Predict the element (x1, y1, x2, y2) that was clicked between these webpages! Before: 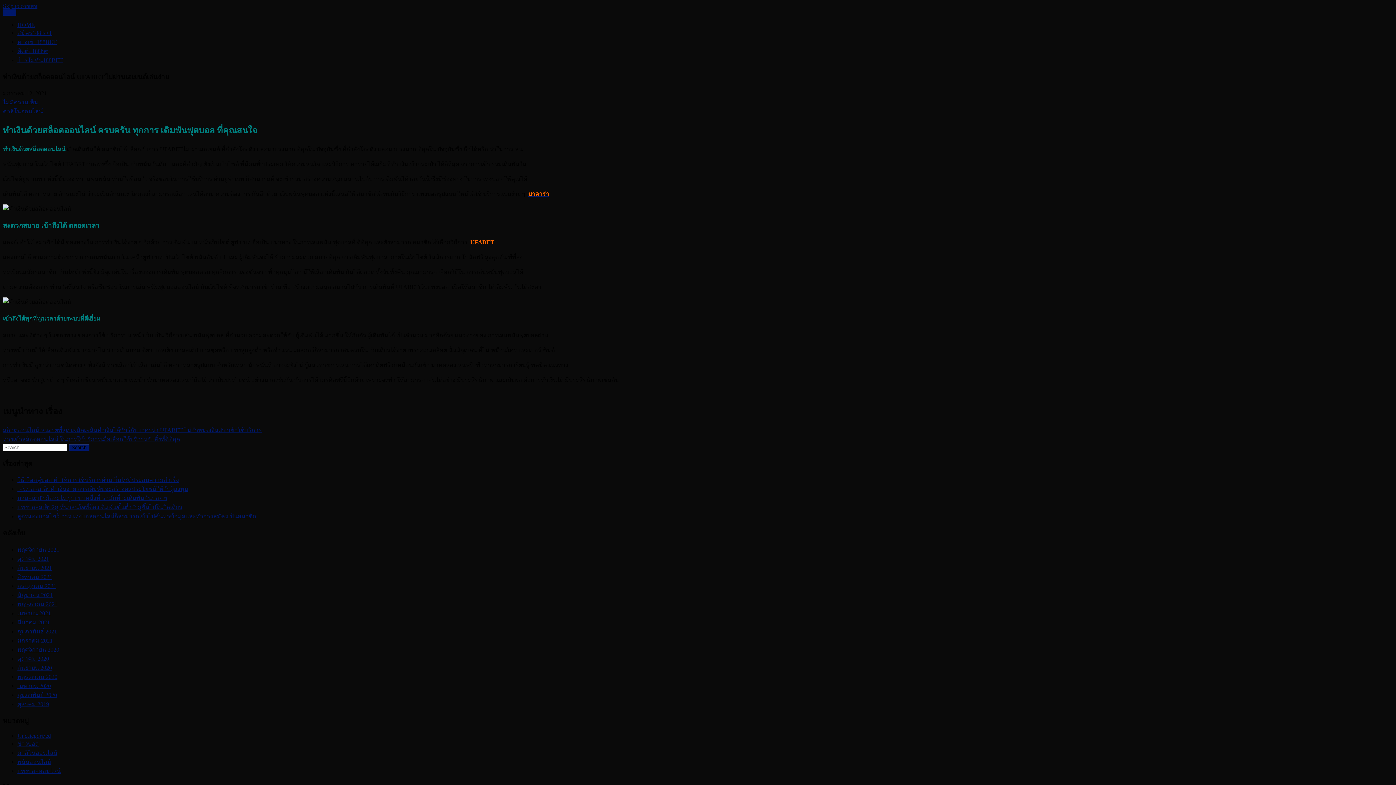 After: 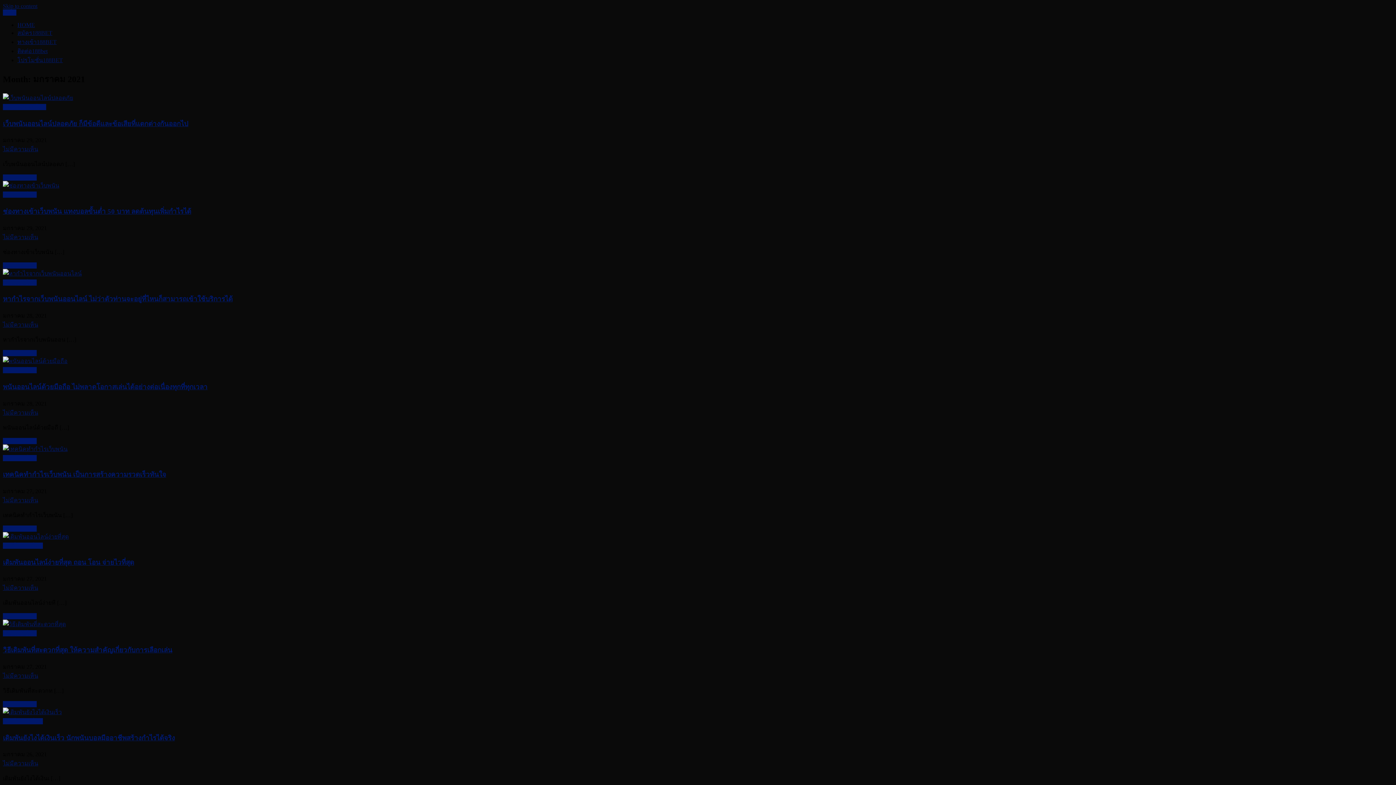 Action: bbox: (17, 637, 52, 643) label: มกราคม 2021